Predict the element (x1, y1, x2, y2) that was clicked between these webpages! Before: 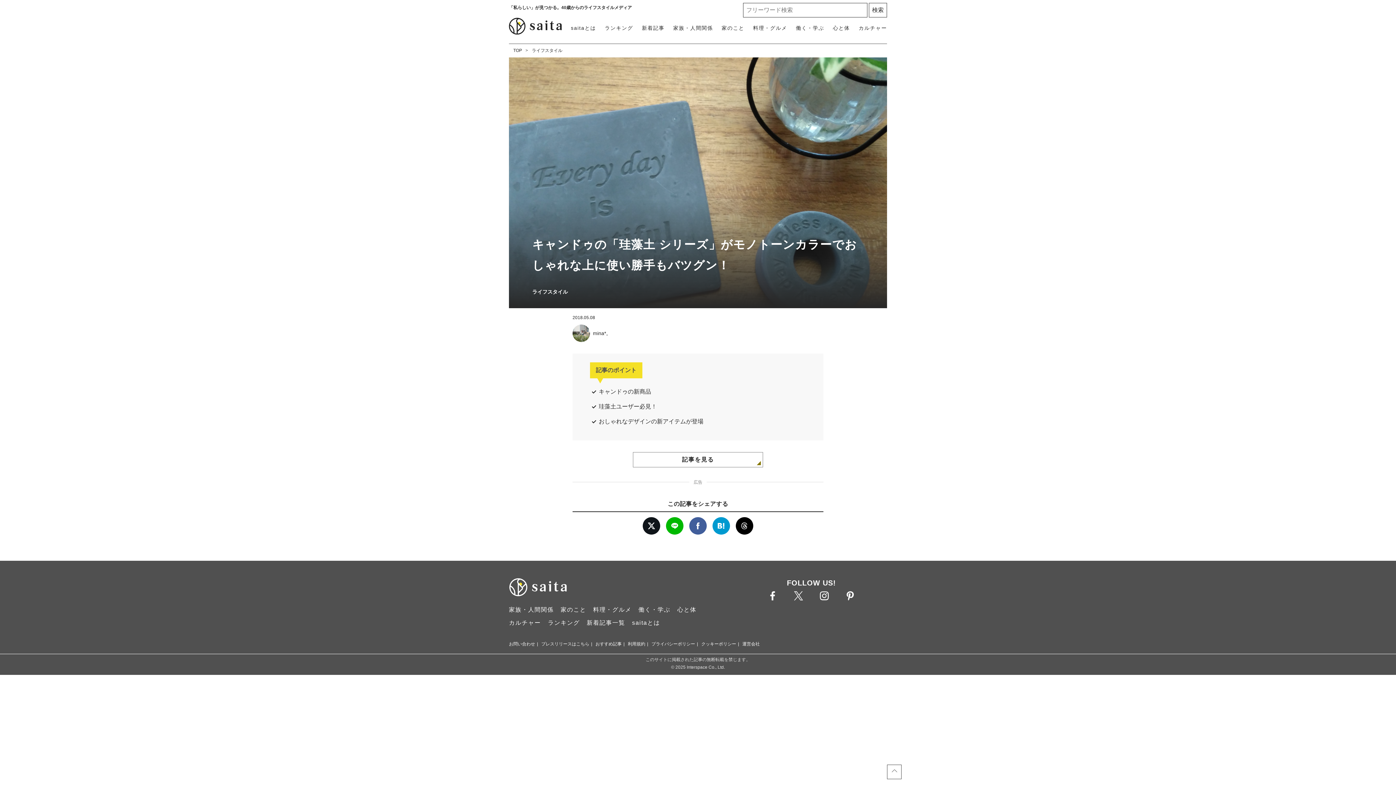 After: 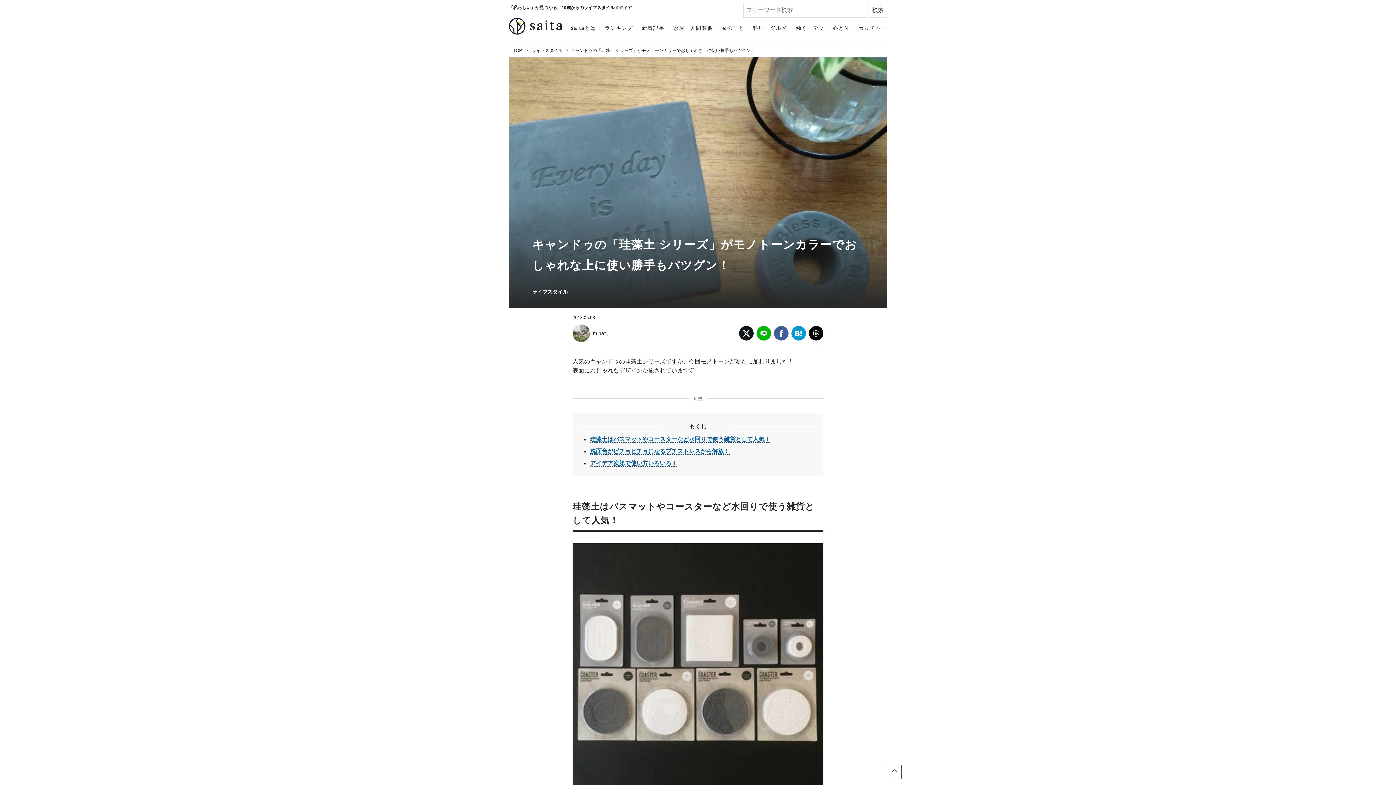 Action: label: 記事を見る bbox: (633, 452, 763, 467)